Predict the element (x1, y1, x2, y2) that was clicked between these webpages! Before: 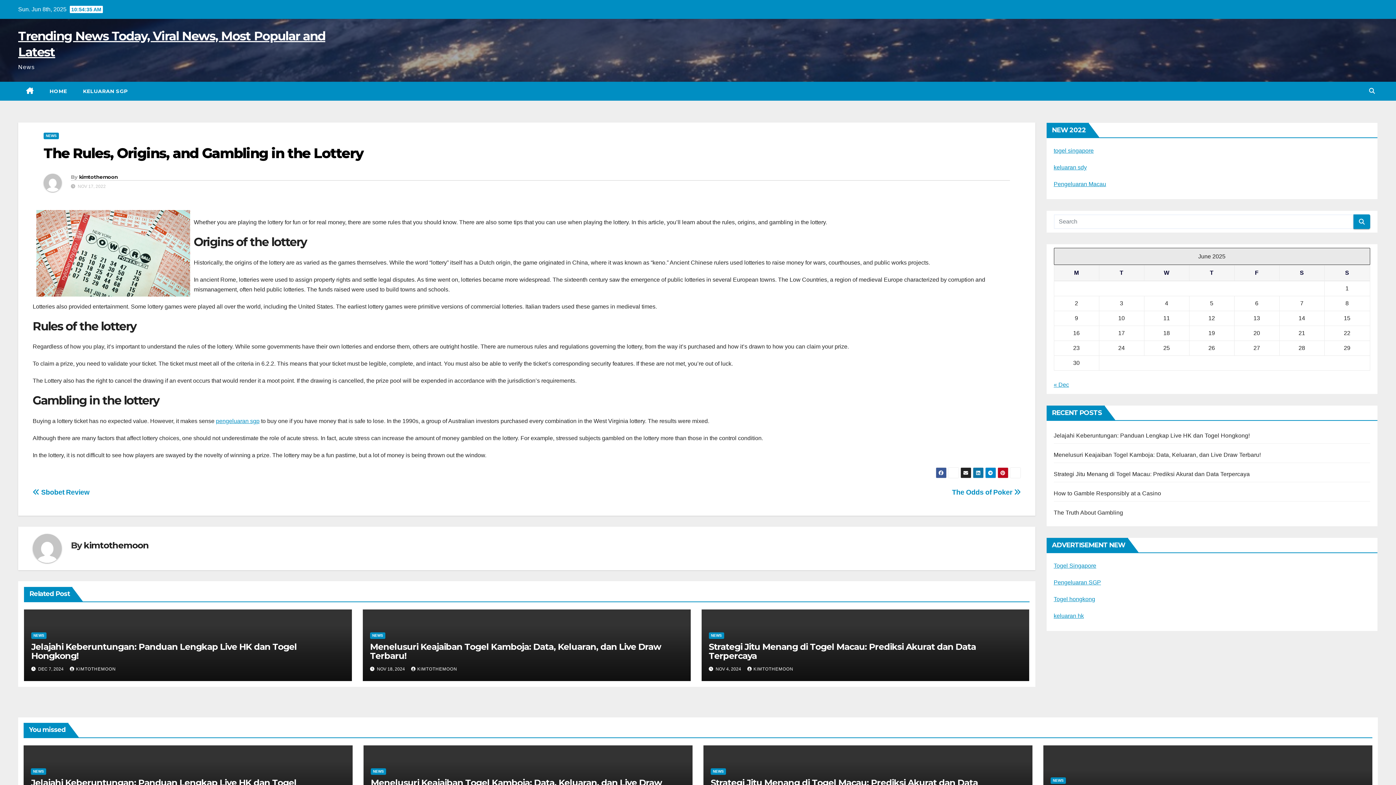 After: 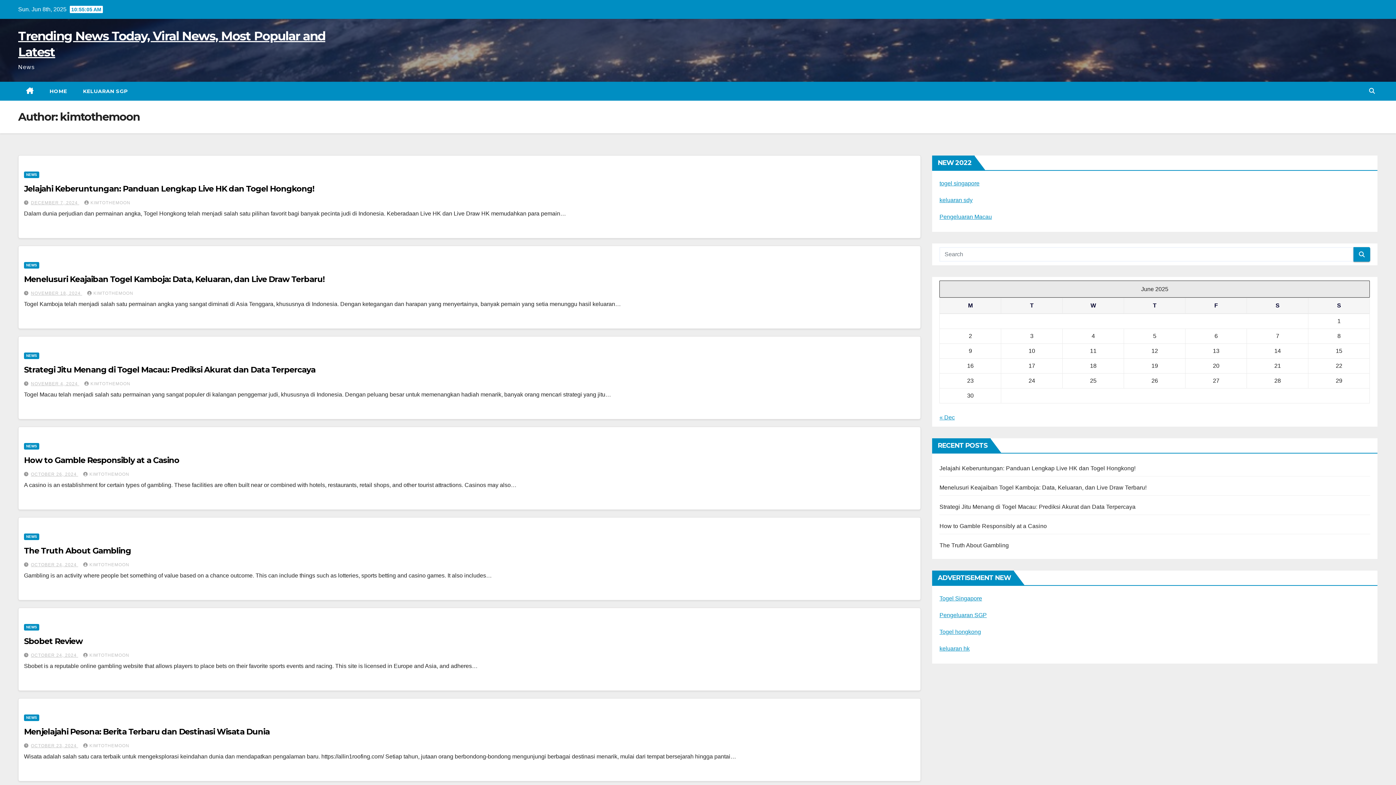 Action: bbox: (79, 173, 117, 180) label: kimtothemoon